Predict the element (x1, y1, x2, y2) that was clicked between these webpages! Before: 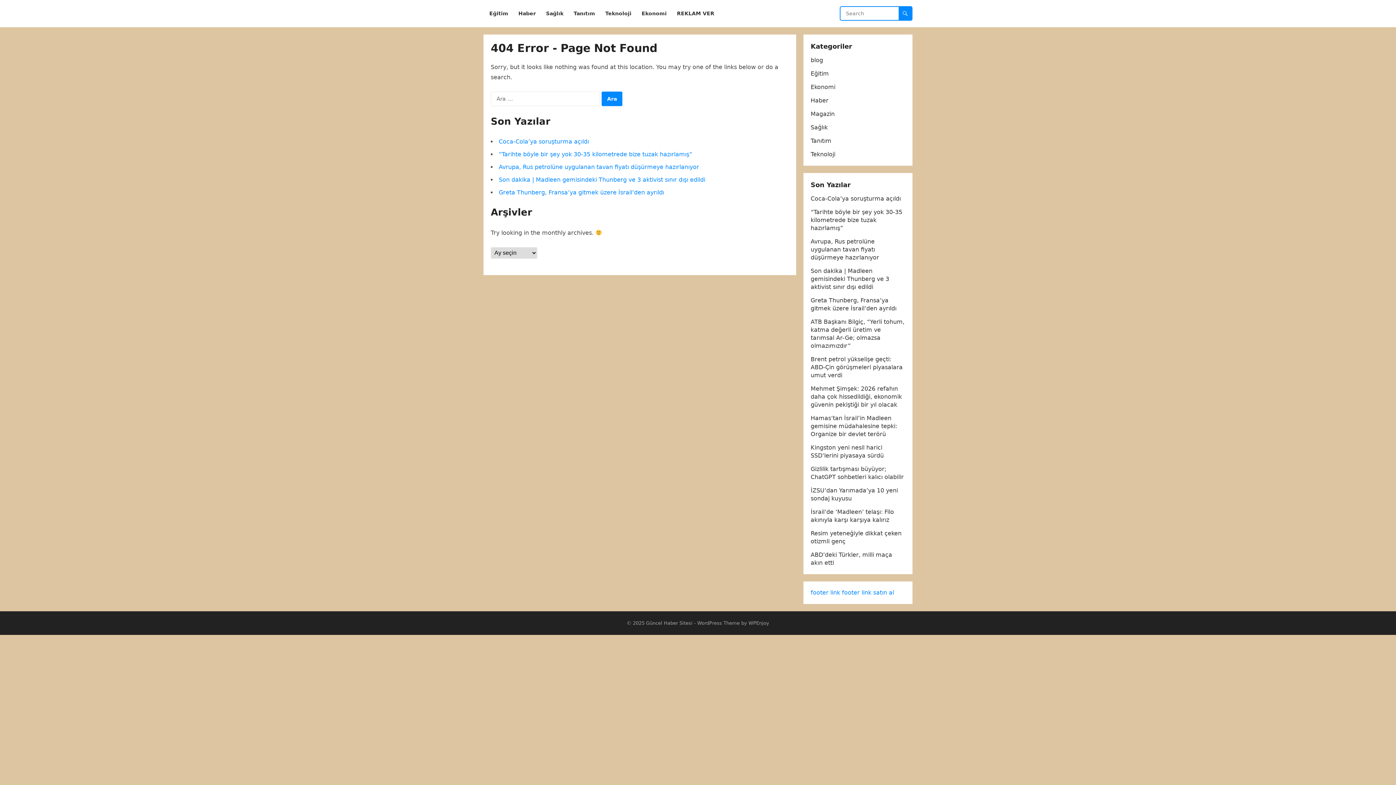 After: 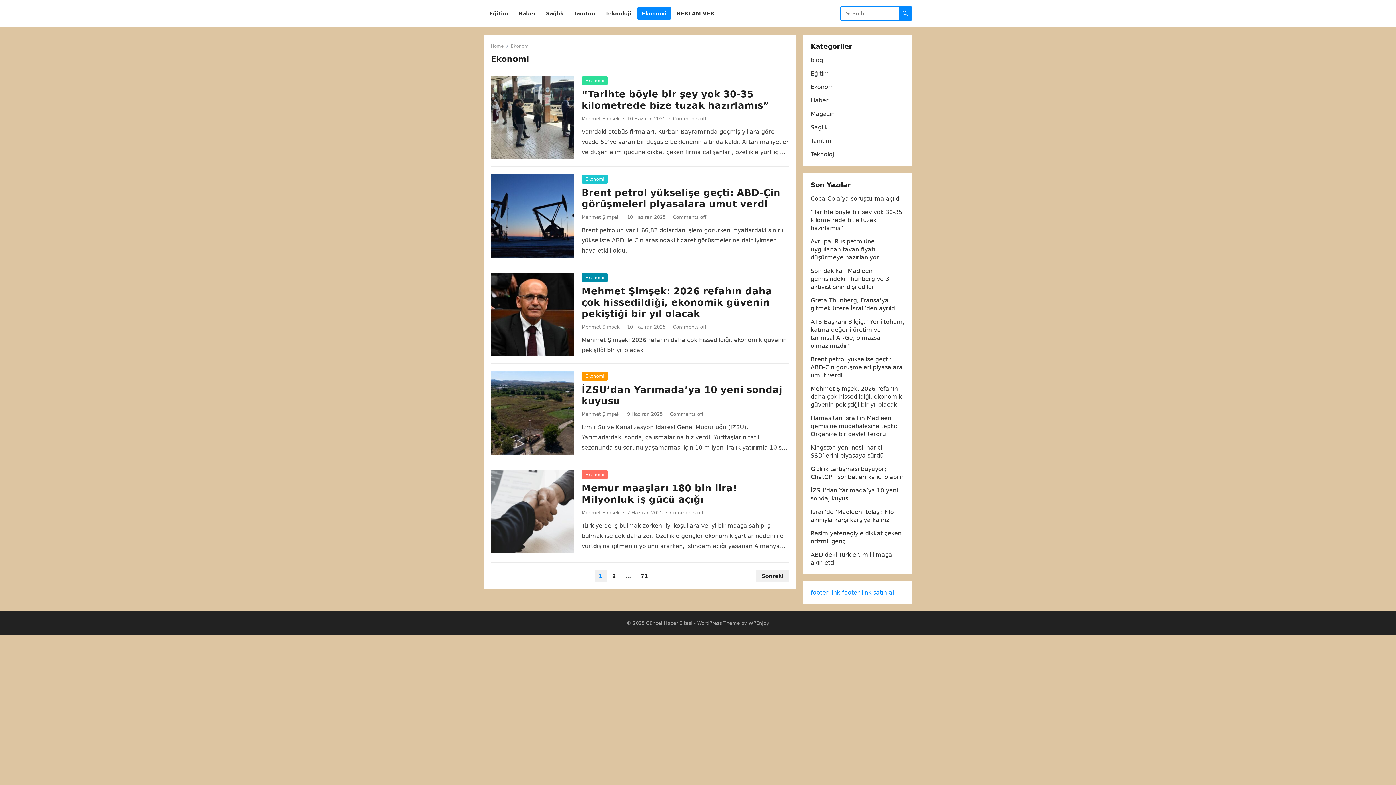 Action: bbox: (810, 83, 835, 90) label: Ekonomi